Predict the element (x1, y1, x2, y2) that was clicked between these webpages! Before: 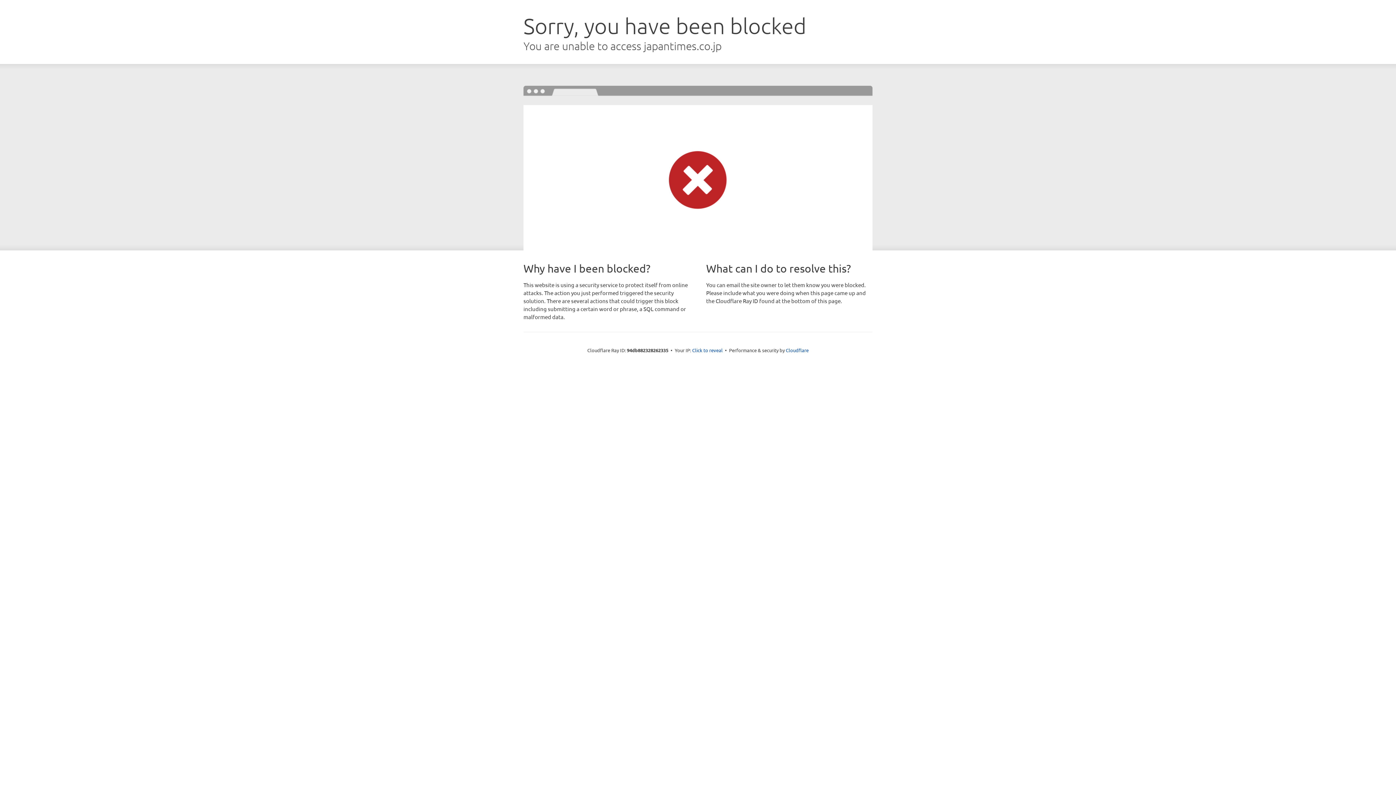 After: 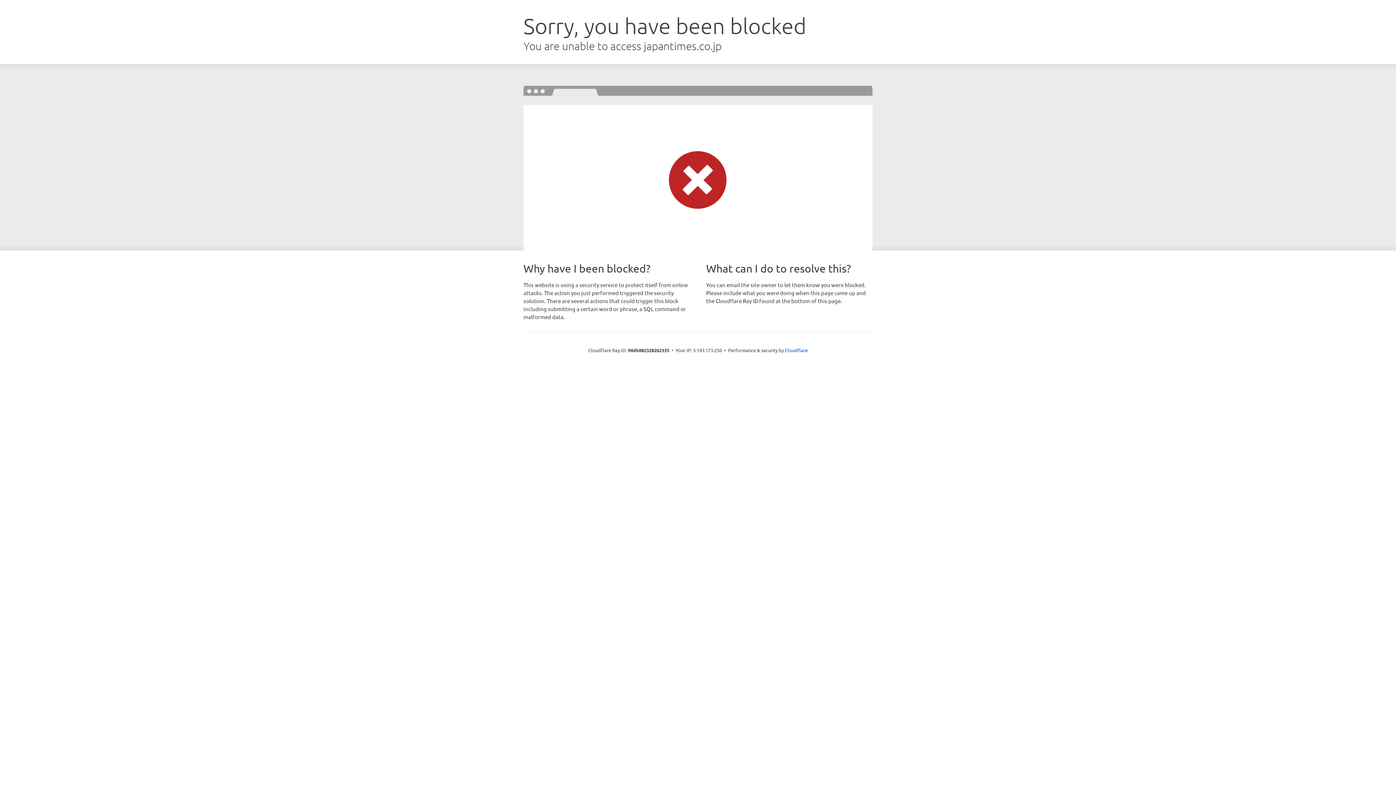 Action: label: Click to reveal bbox: (692, 346, 722, 353)